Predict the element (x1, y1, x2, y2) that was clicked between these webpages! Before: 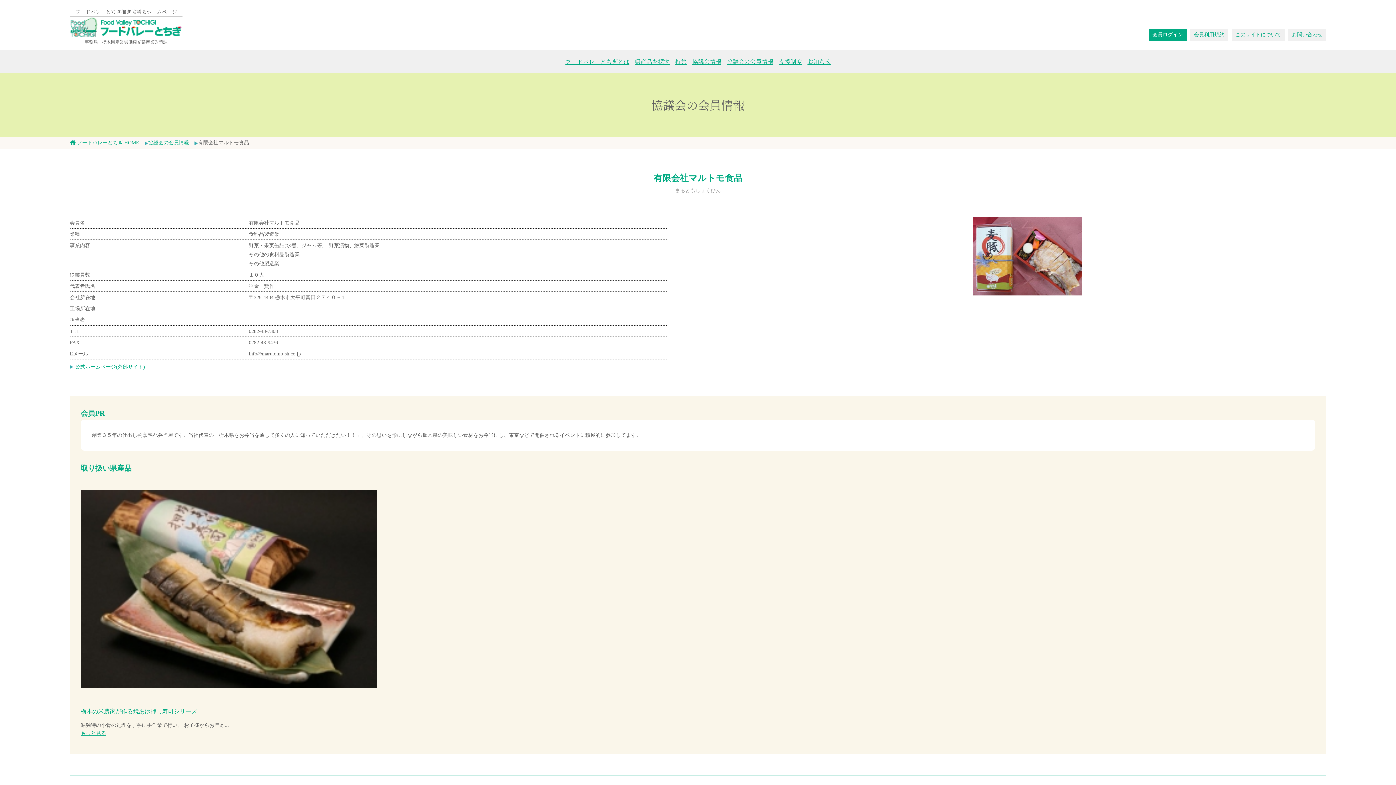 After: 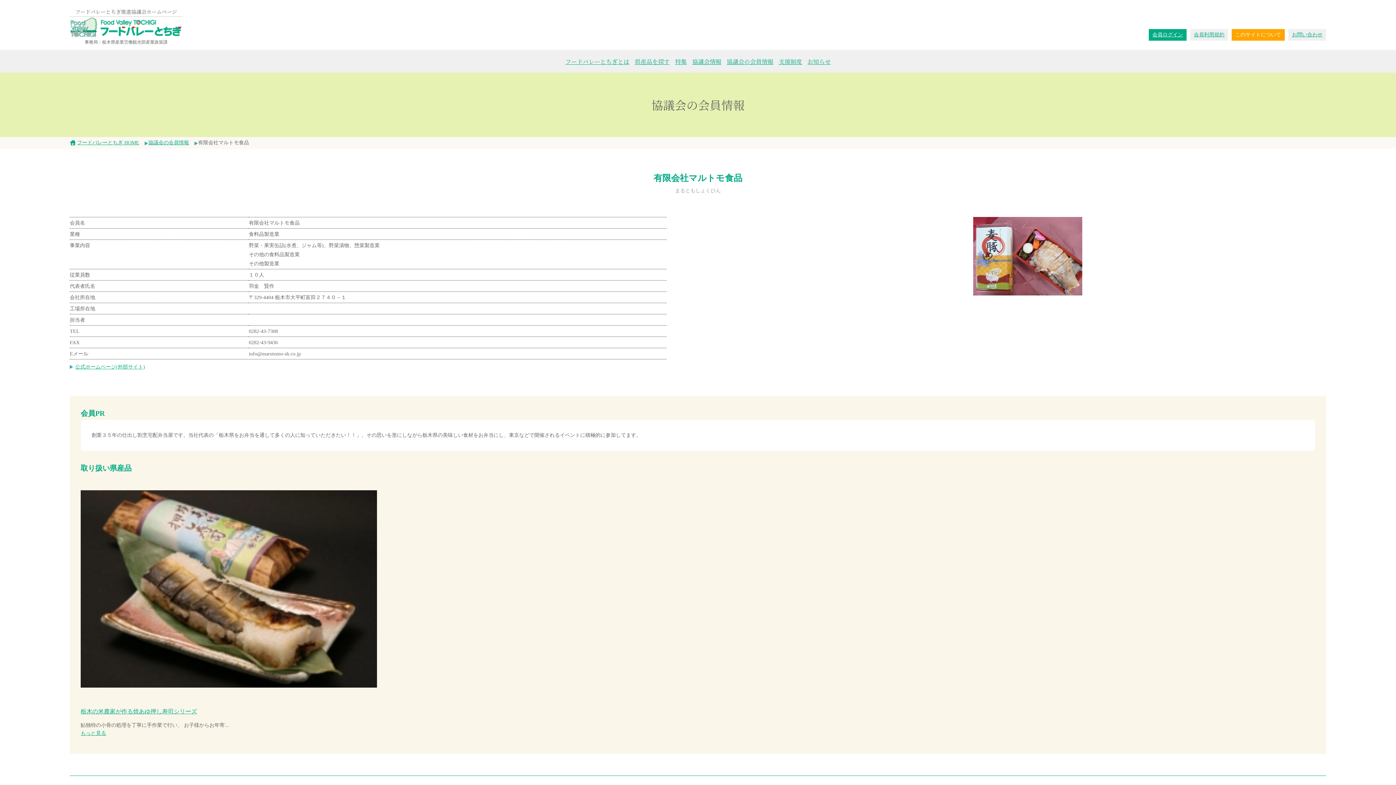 Action: label: このサイトについて bbox: (1232, 29, 1285, 40)